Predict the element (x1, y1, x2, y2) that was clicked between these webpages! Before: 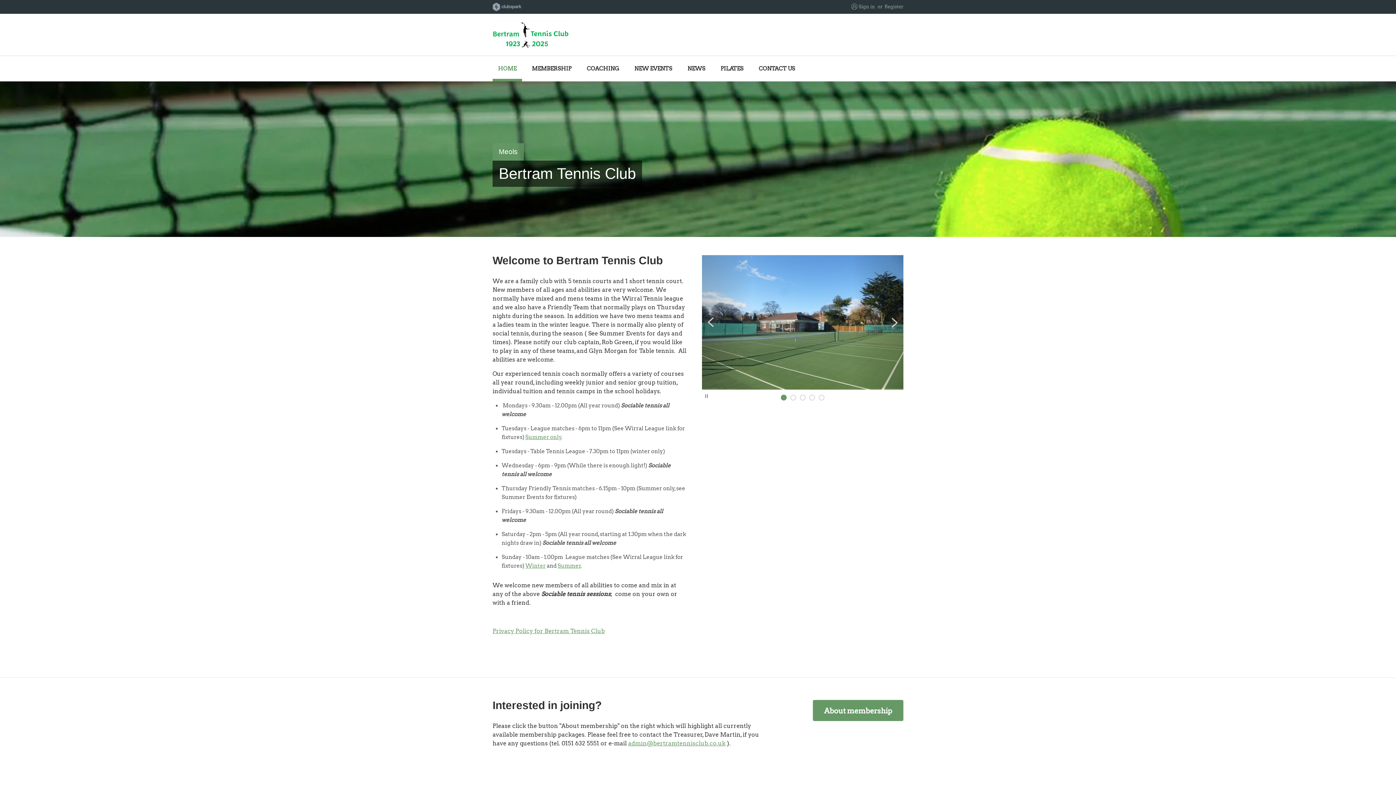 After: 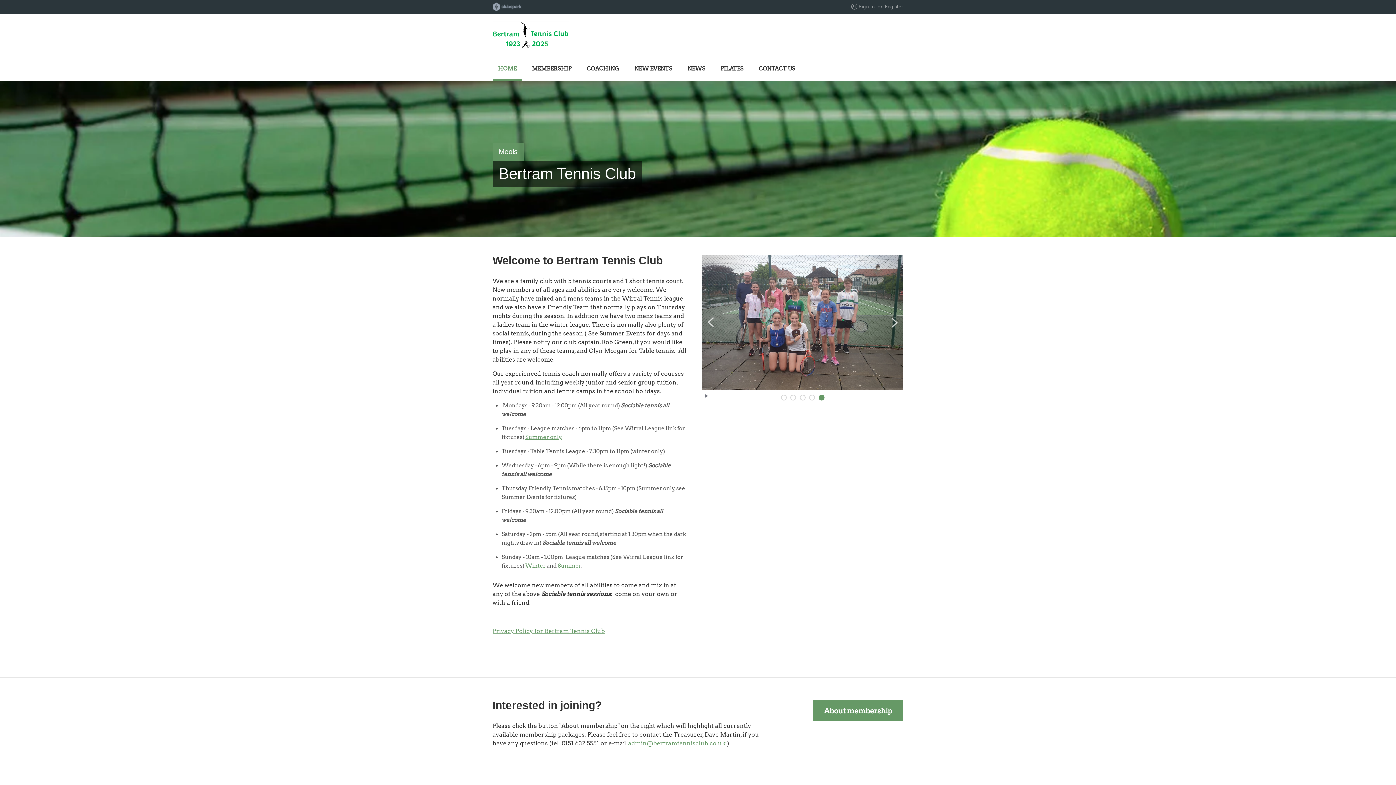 Action: bbox: (702, 392, 711, 400) label: Pause